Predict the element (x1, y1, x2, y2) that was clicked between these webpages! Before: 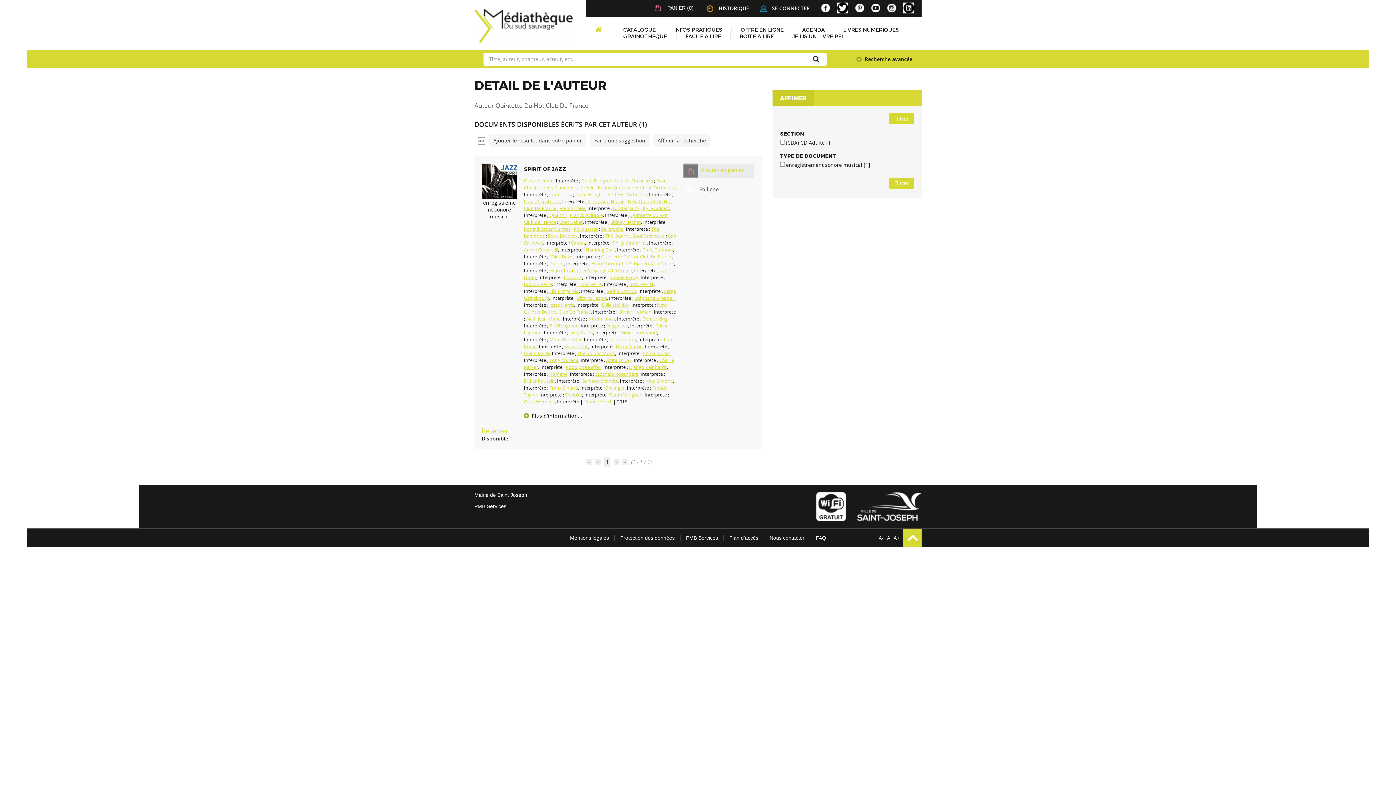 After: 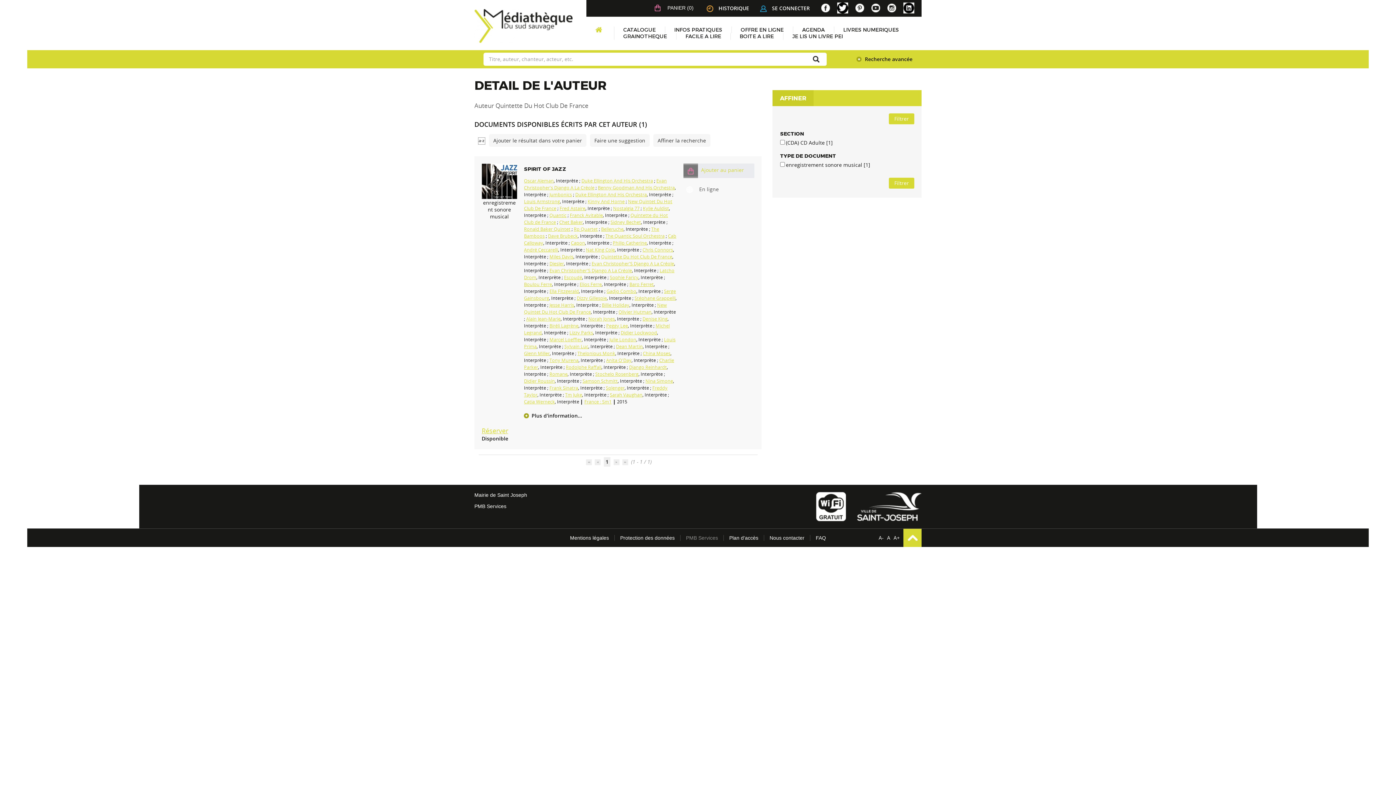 Action: bbox: (680, 535, 723, 541) label: PMB Services